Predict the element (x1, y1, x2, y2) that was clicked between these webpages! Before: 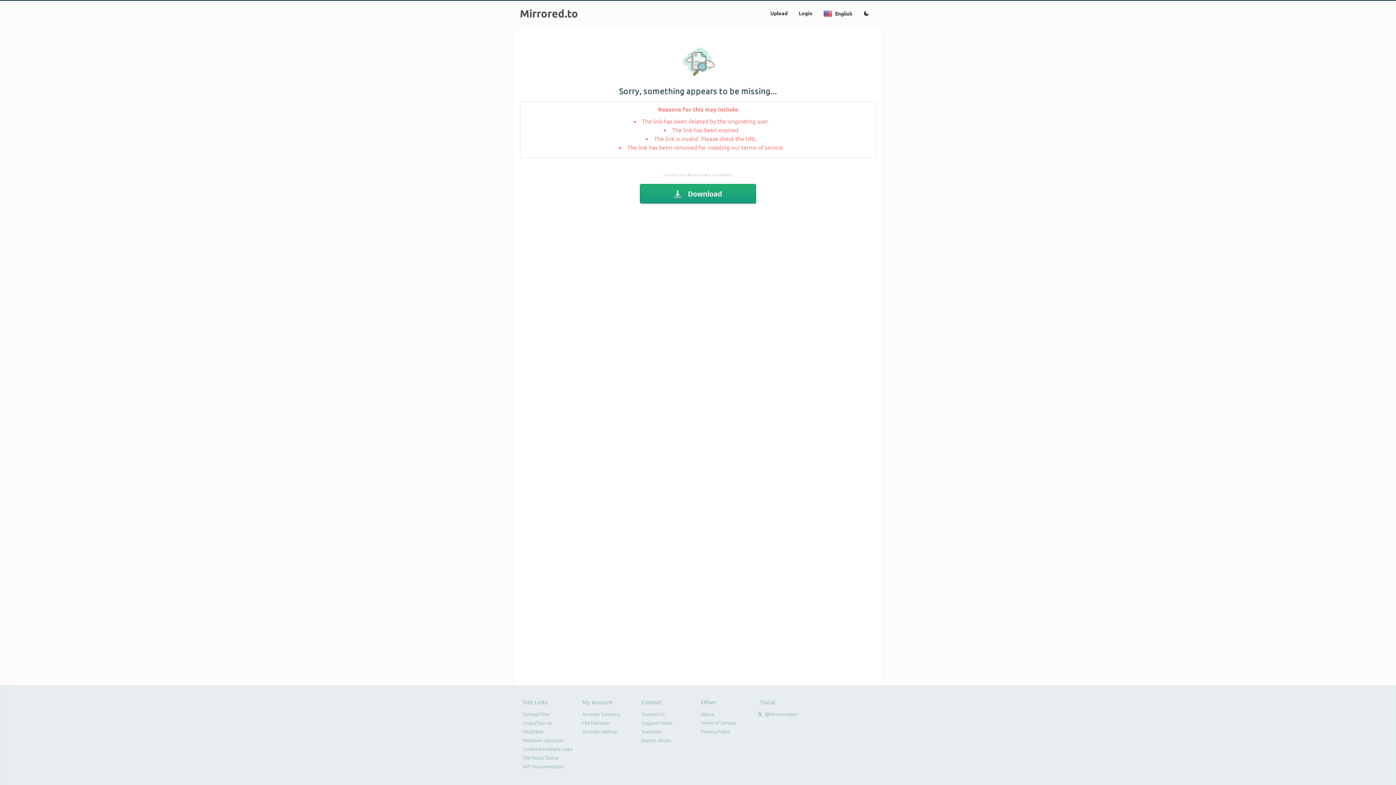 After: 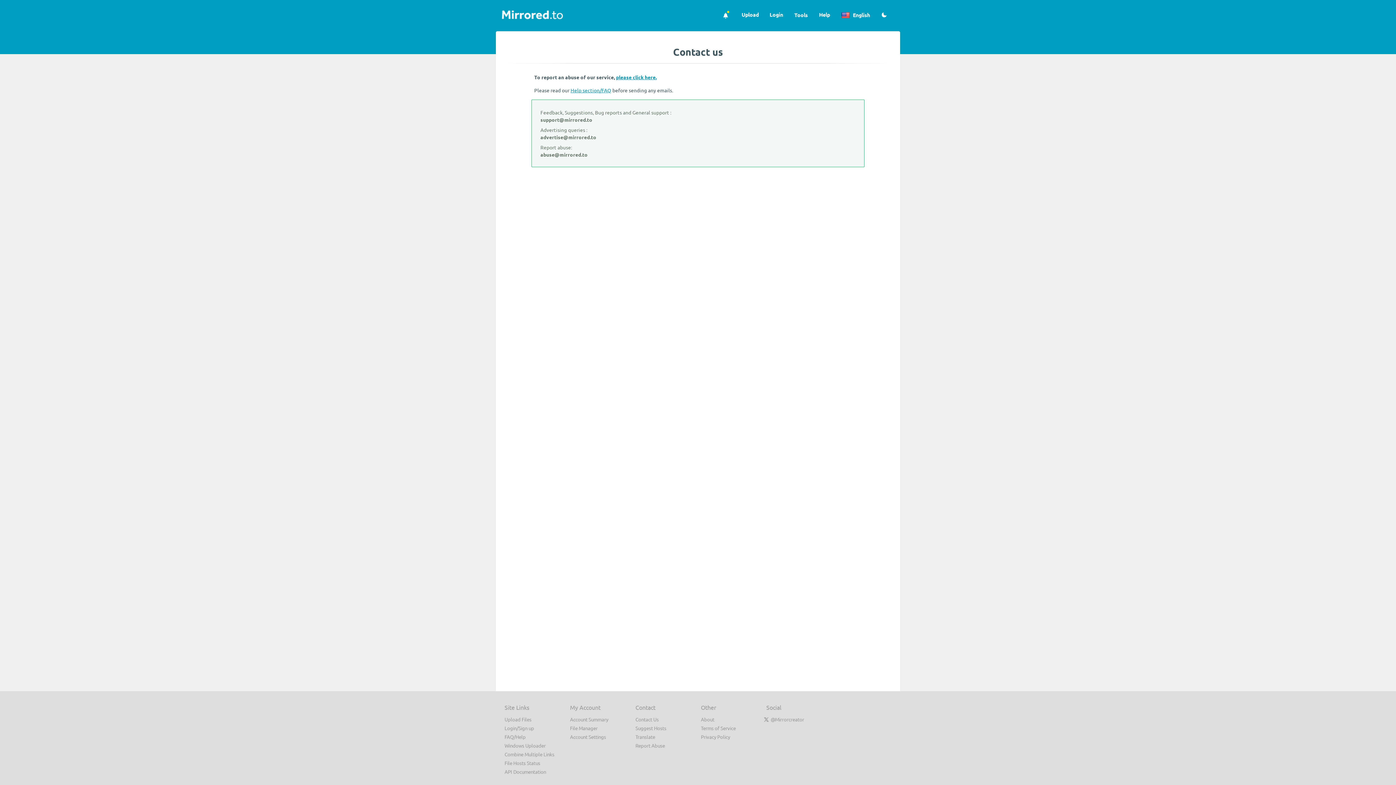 Action: bbox: (641, 711, 664, 717) label: Contact Us